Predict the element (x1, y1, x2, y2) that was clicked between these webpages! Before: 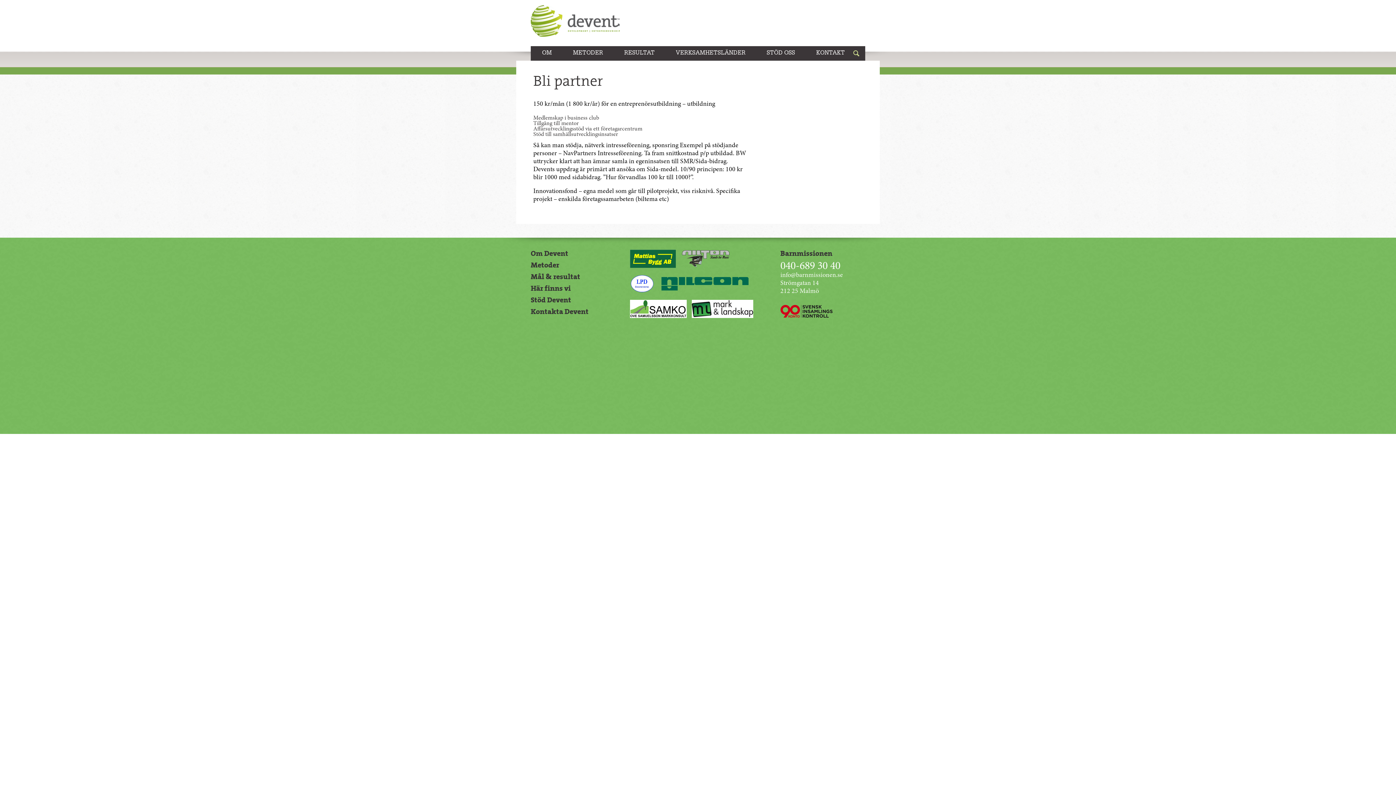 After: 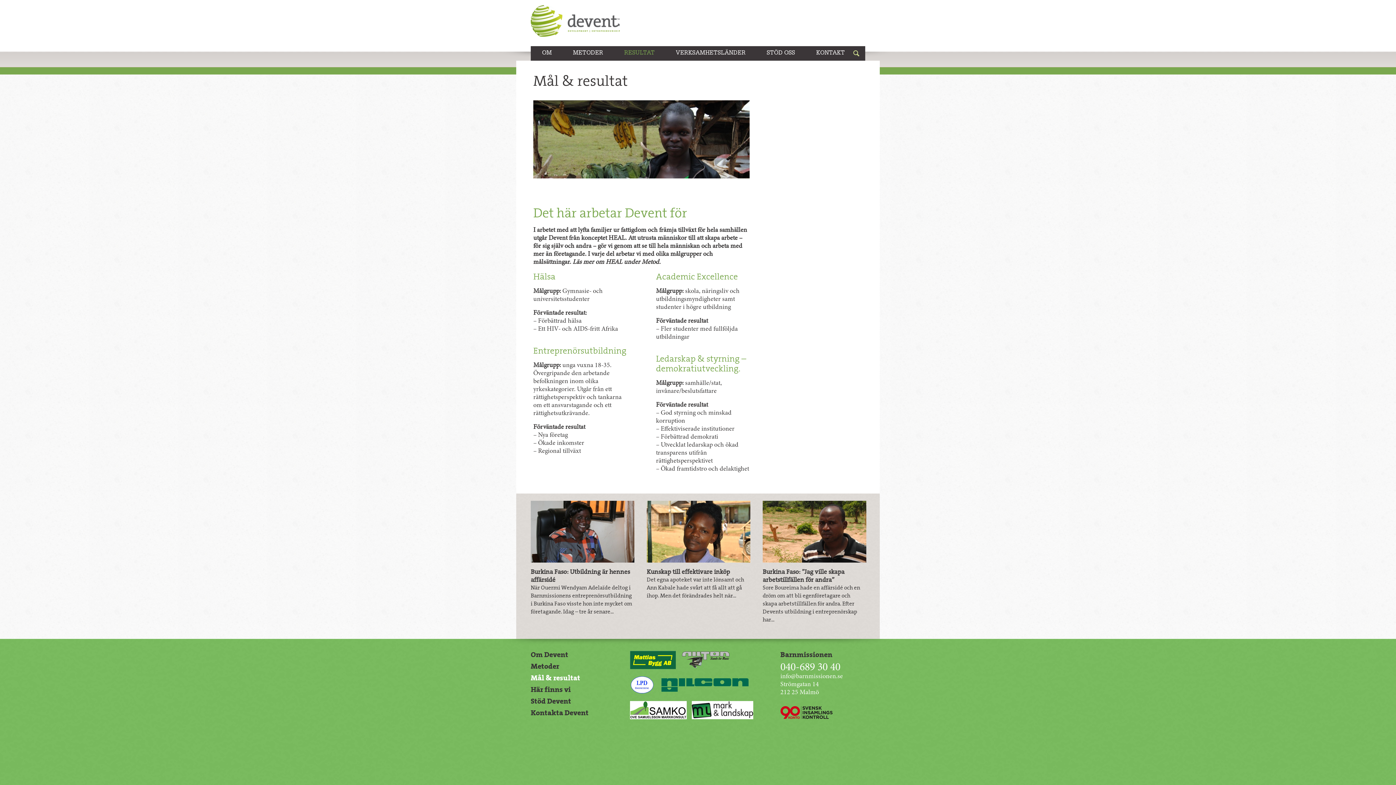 Action: label: Mål & resultat bbox: (530, 272, 580, 280)